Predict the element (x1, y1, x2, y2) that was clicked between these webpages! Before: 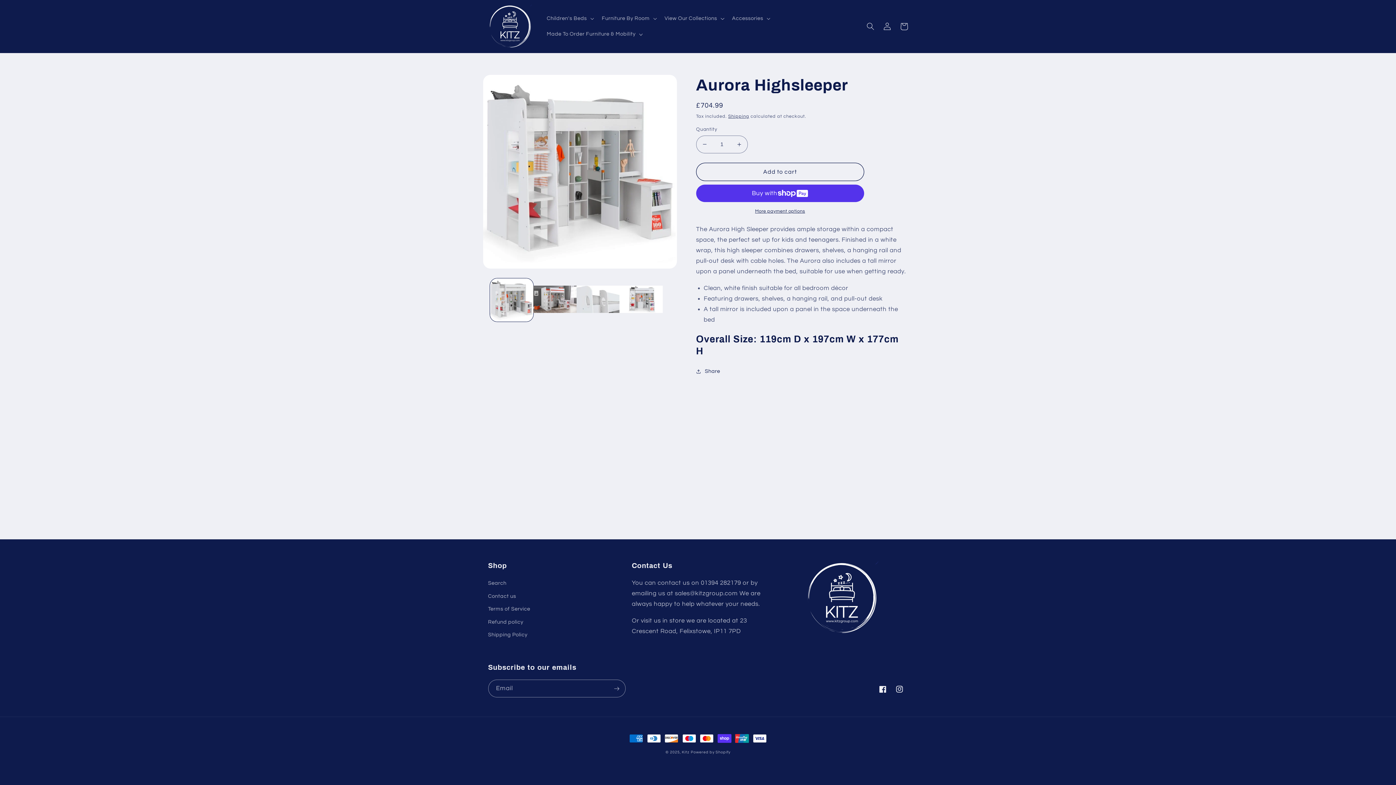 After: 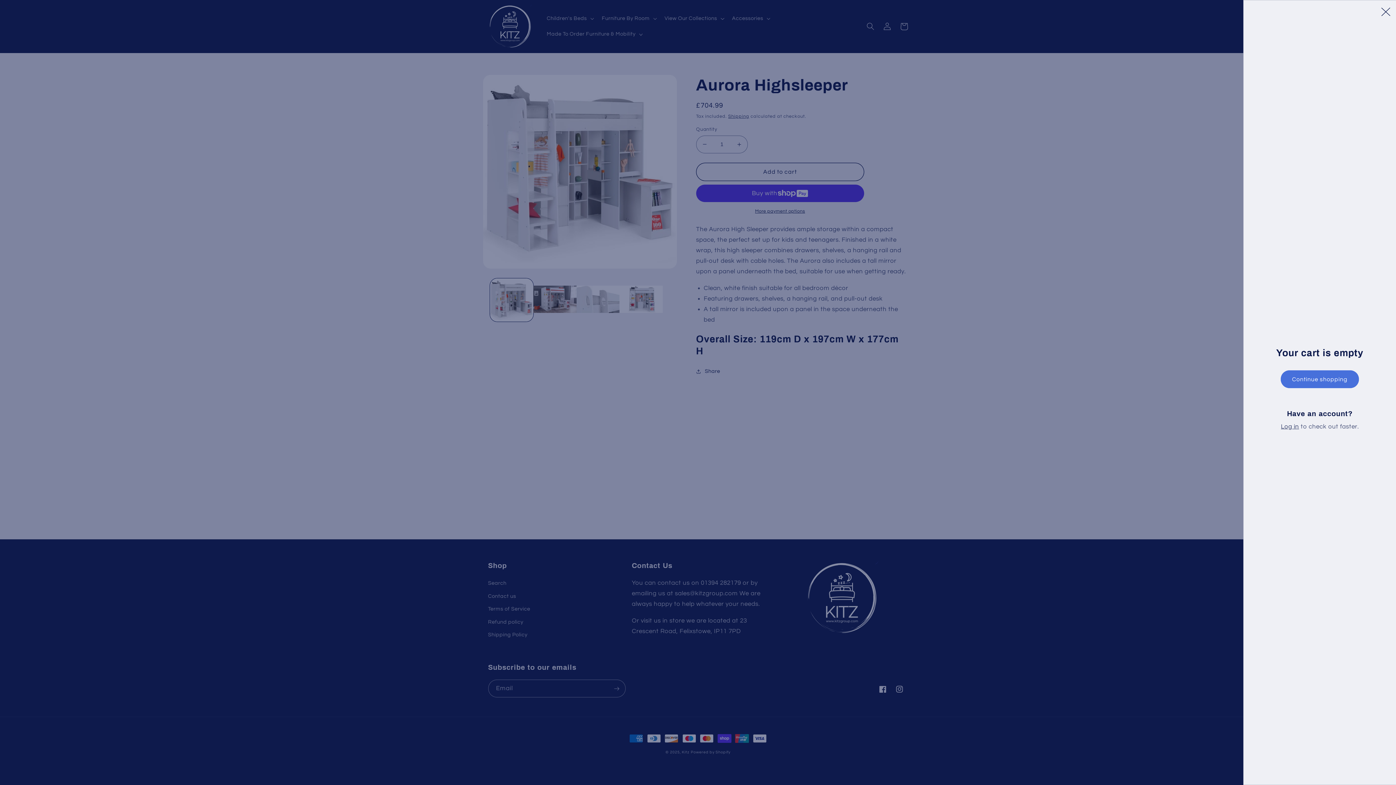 Action: label: Cart bbox: (895, 18, 912, 34)